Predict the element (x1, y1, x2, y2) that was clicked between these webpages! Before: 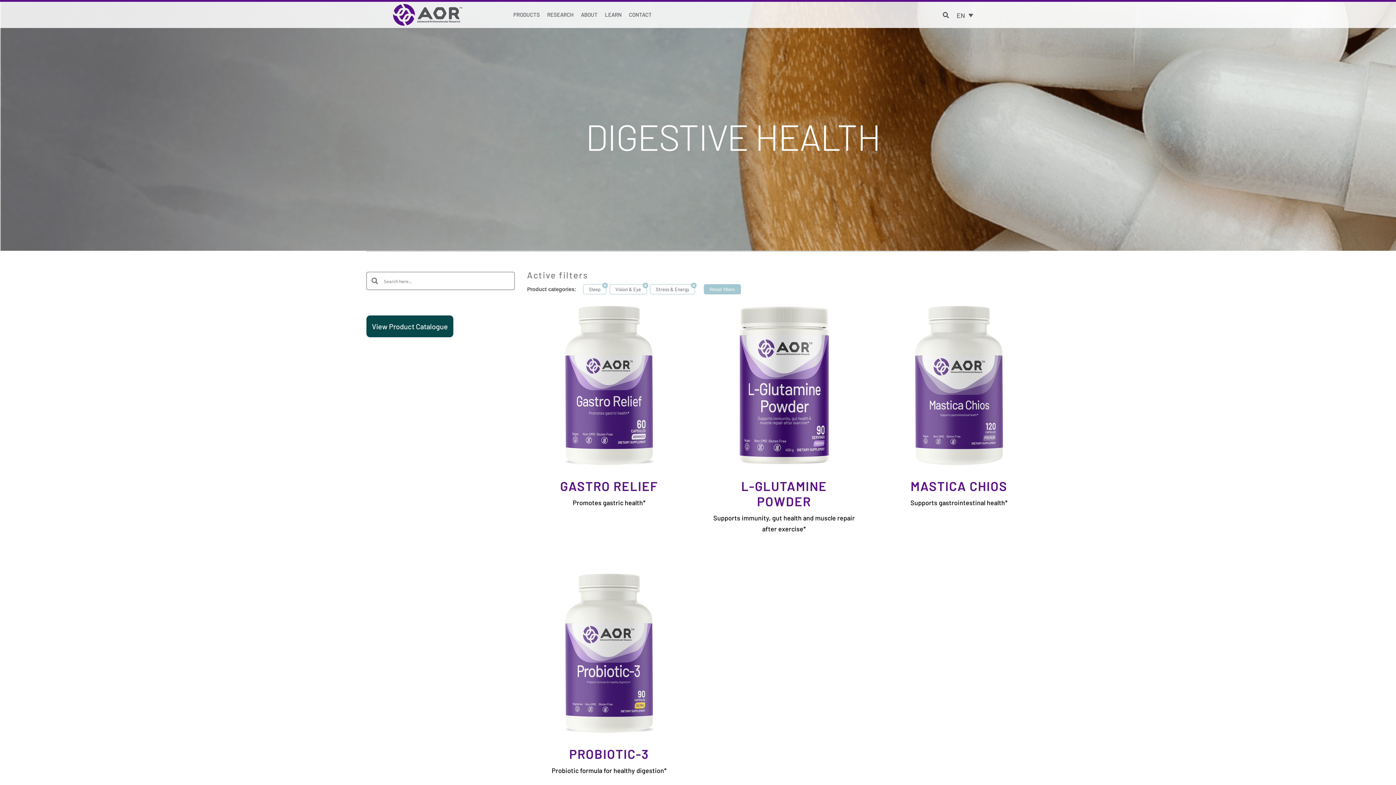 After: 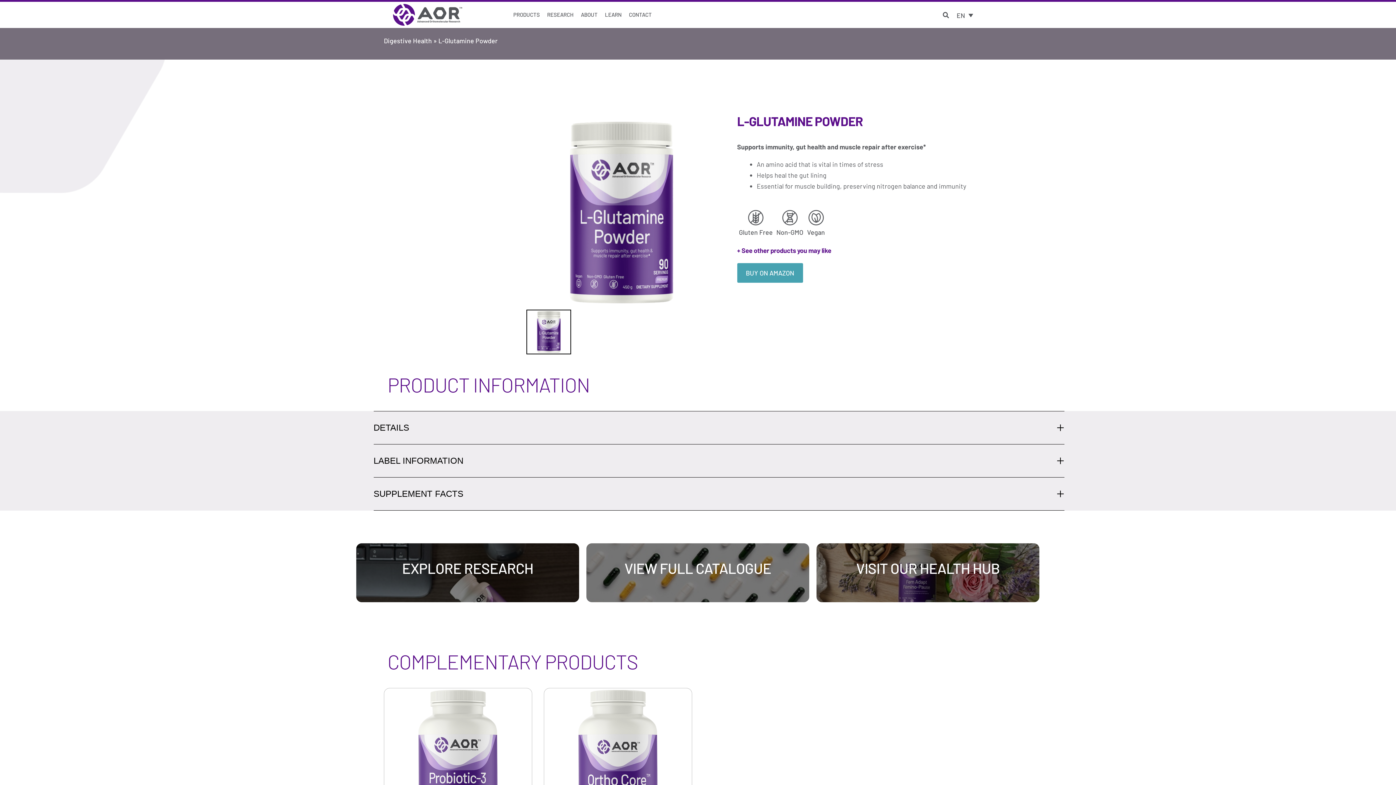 Action: bbox: (702, 381, 865, 389) label: L-Glutamine Powder